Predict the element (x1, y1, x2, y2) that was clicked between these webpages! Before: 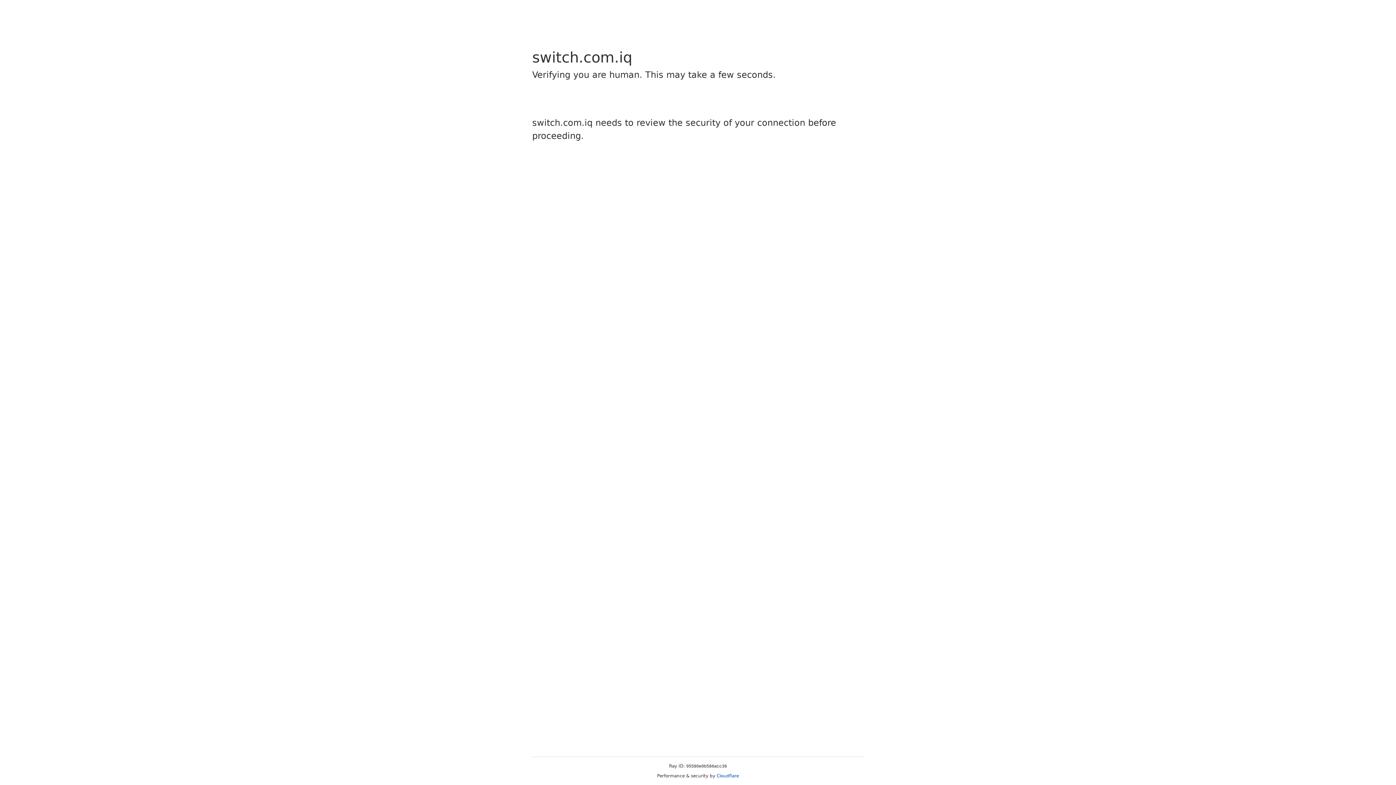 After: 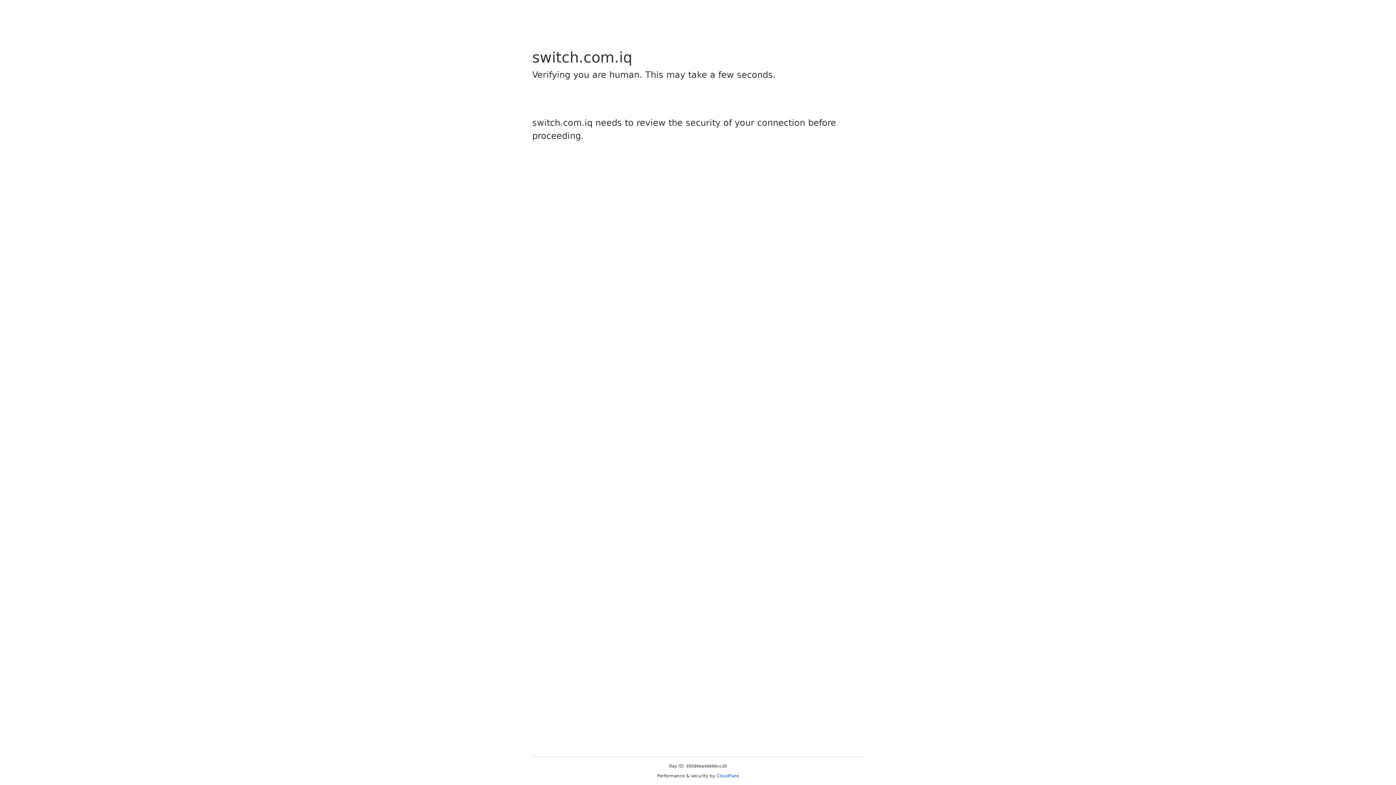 Action: label: Cloudflare bbox: (716, 773, 739, 778)